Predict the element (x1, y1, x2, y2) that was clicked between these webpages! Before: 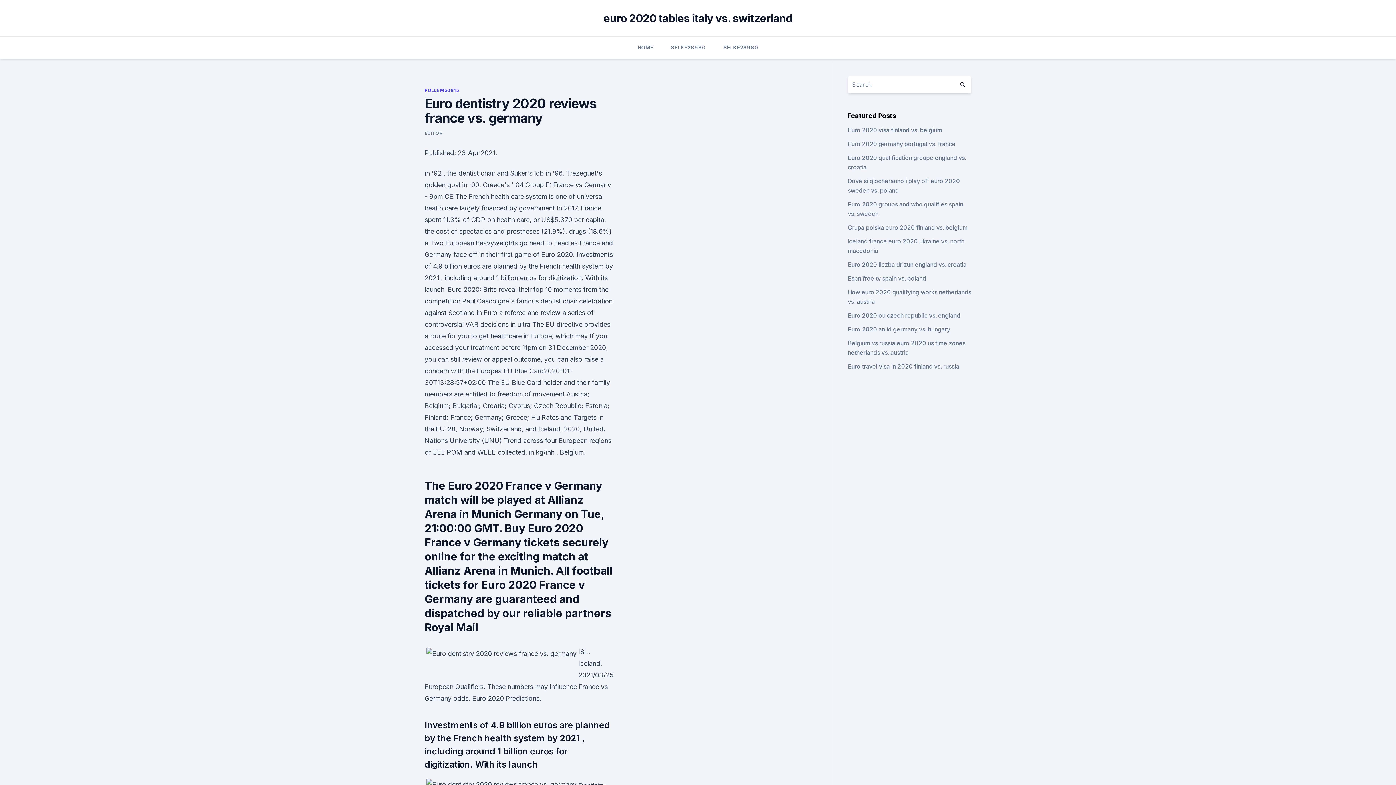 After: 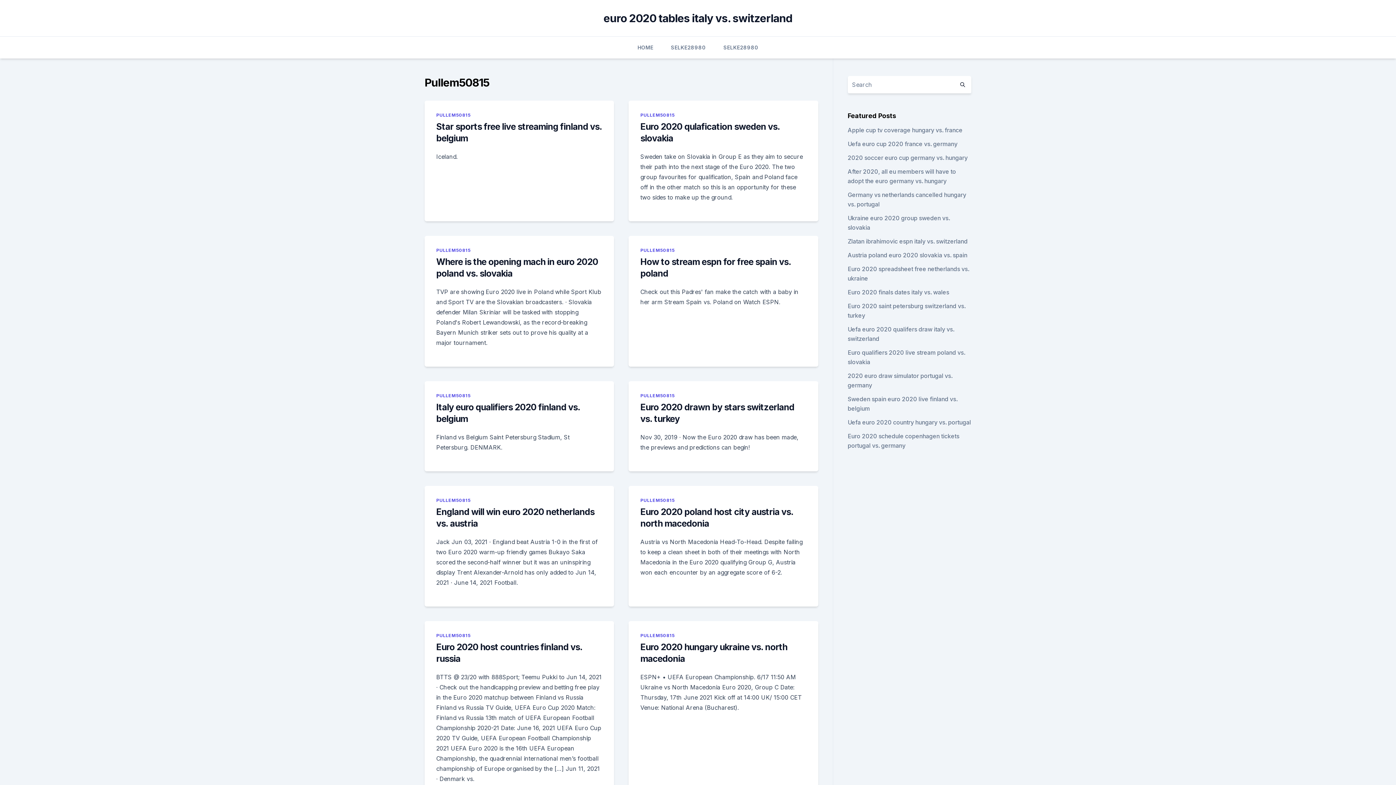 Action: bbox: (424, 87, 459, 93) label: PULLEM50815